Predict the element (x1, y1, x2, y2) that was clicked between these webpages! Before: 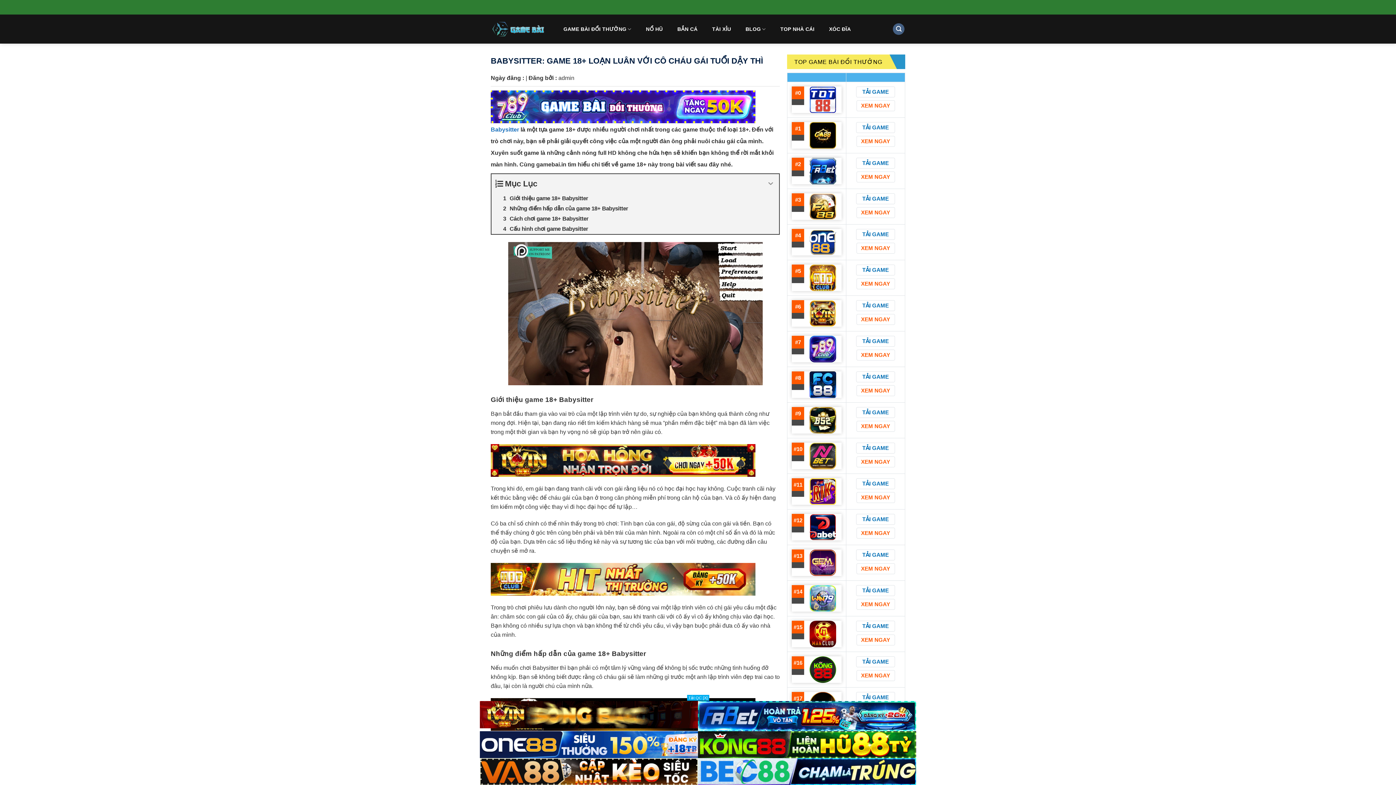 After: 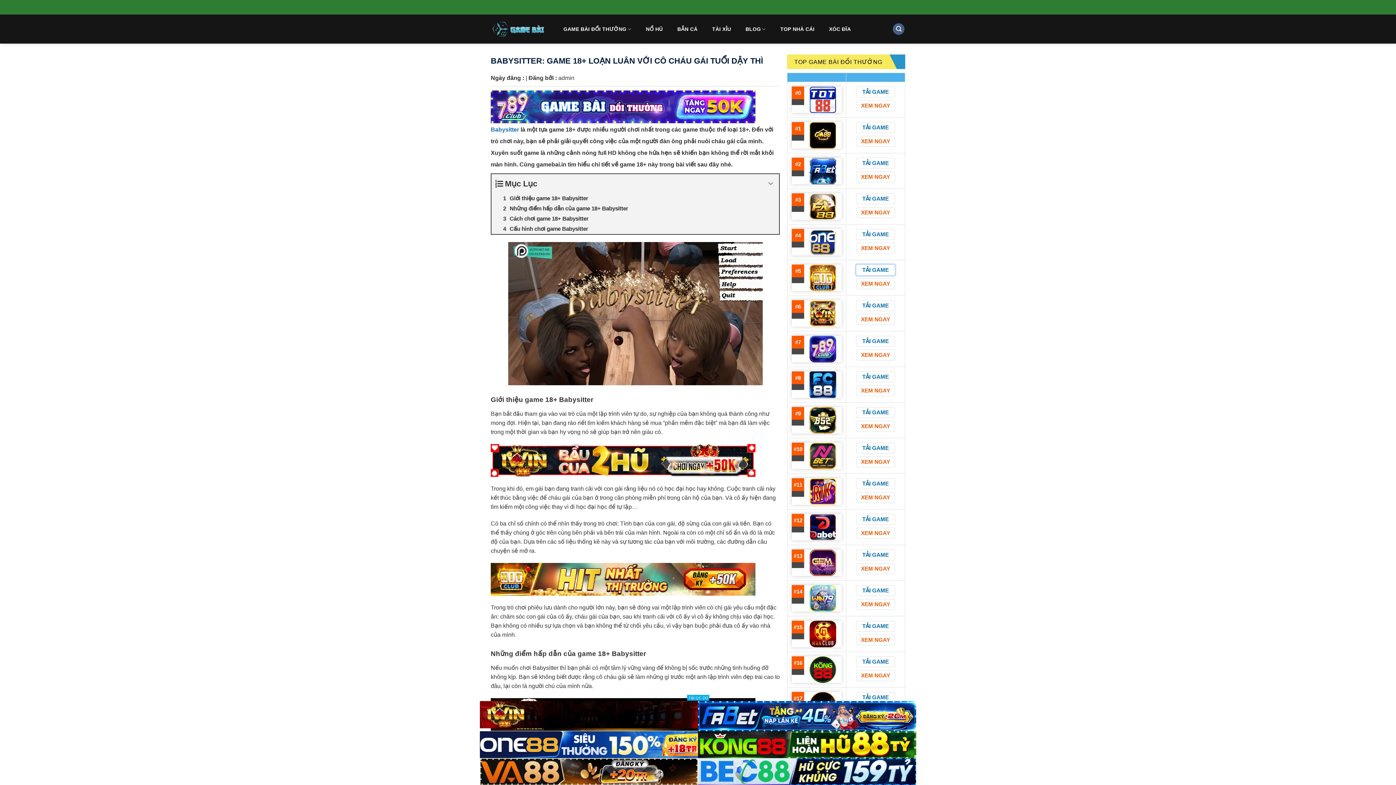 Action: bbox: (856, 264, 895, 275) label: TẢI GAME